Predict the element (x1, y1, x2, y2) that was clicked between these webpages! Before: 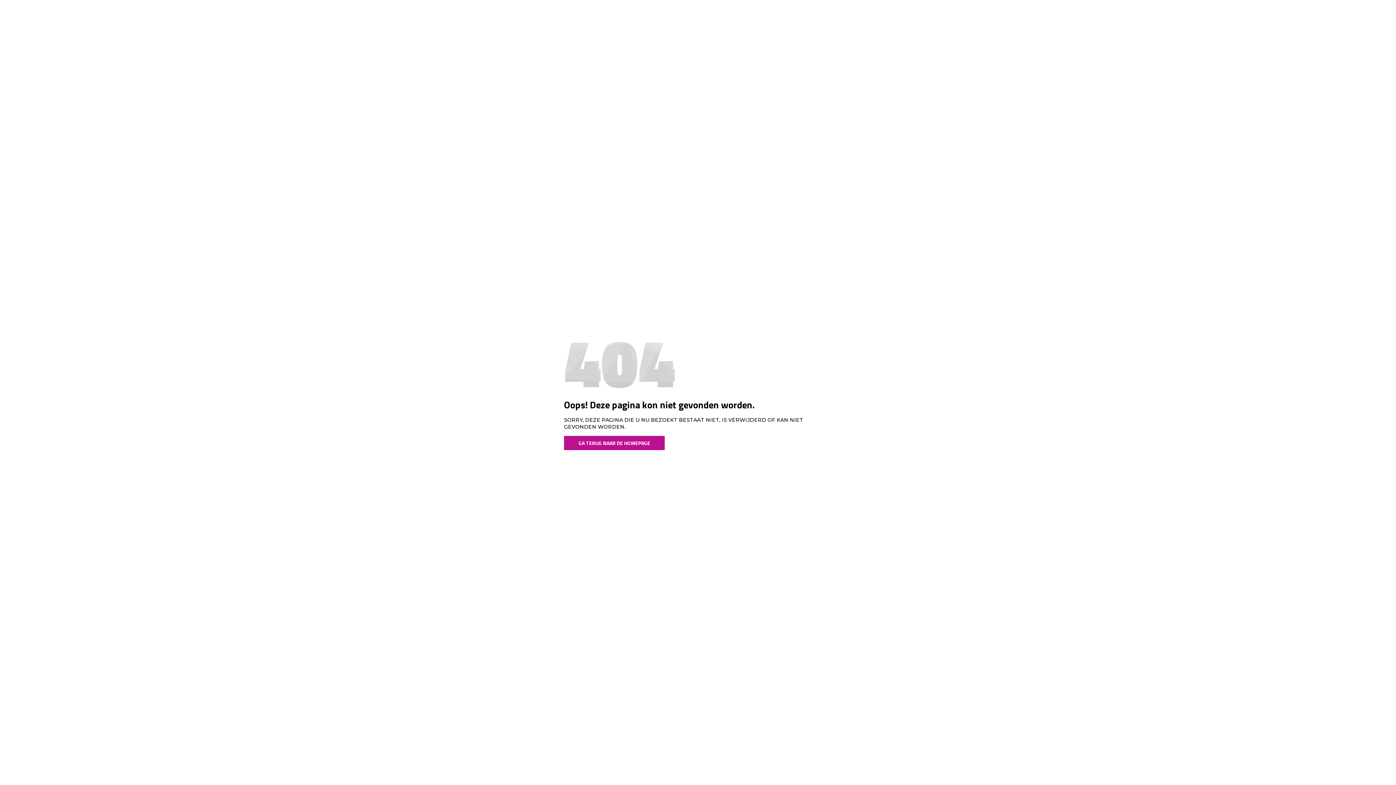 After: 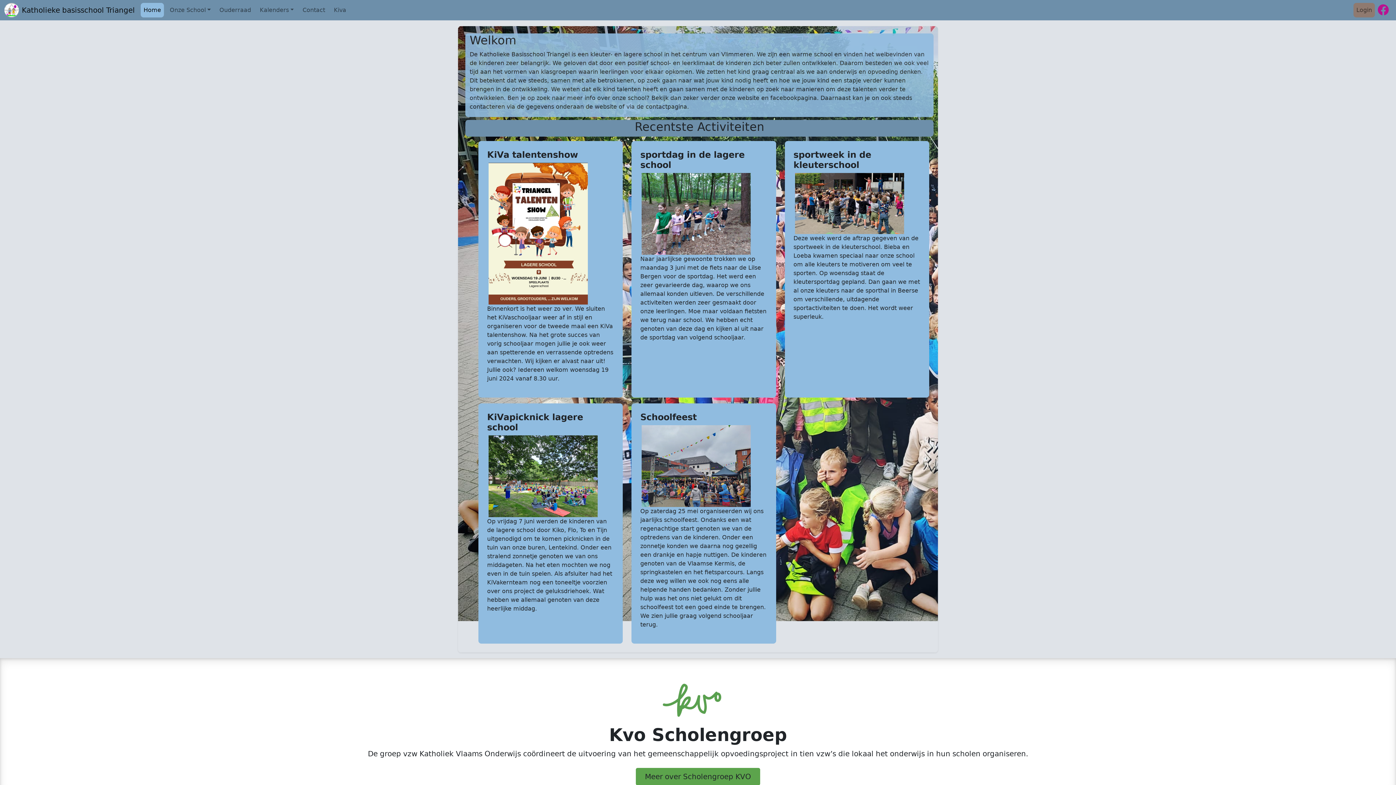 Action: label: GA TERUG NAAR DE HOMEPAGE bbox: (564, 436, 664, 450)